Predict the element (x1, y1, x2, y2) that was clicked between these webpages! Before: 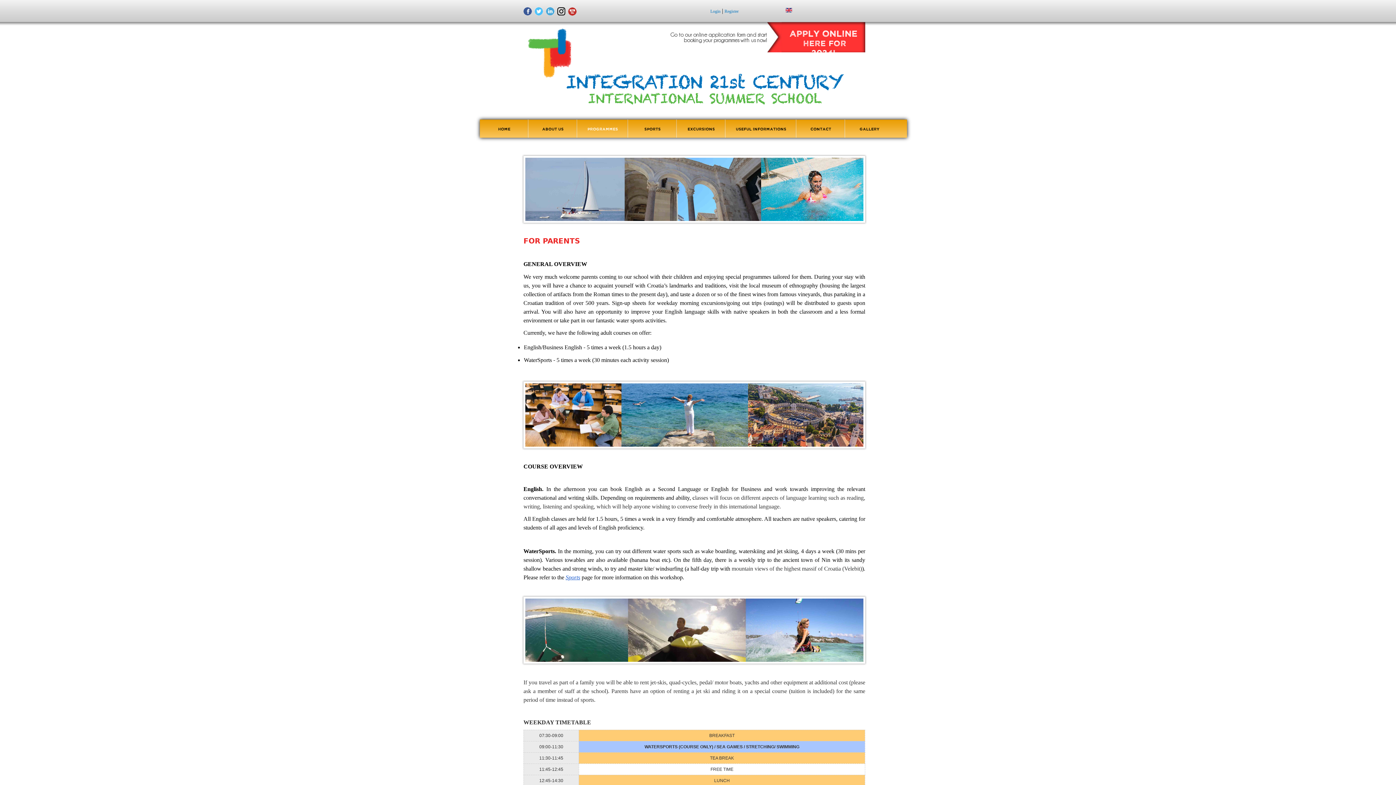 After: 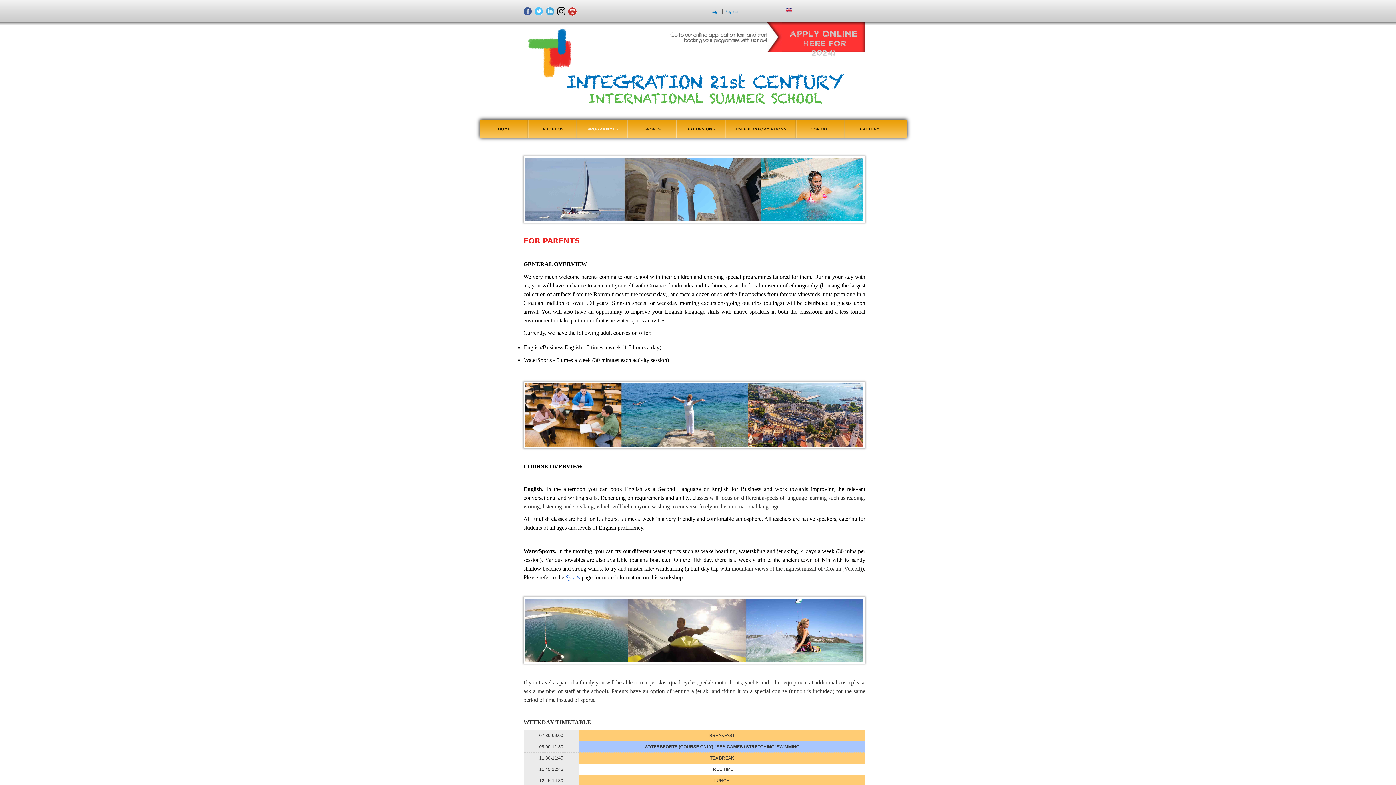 Action: bbox: (789, 30, 857, 56) label: APPLY ONLINE
 HERE FOR 2024!